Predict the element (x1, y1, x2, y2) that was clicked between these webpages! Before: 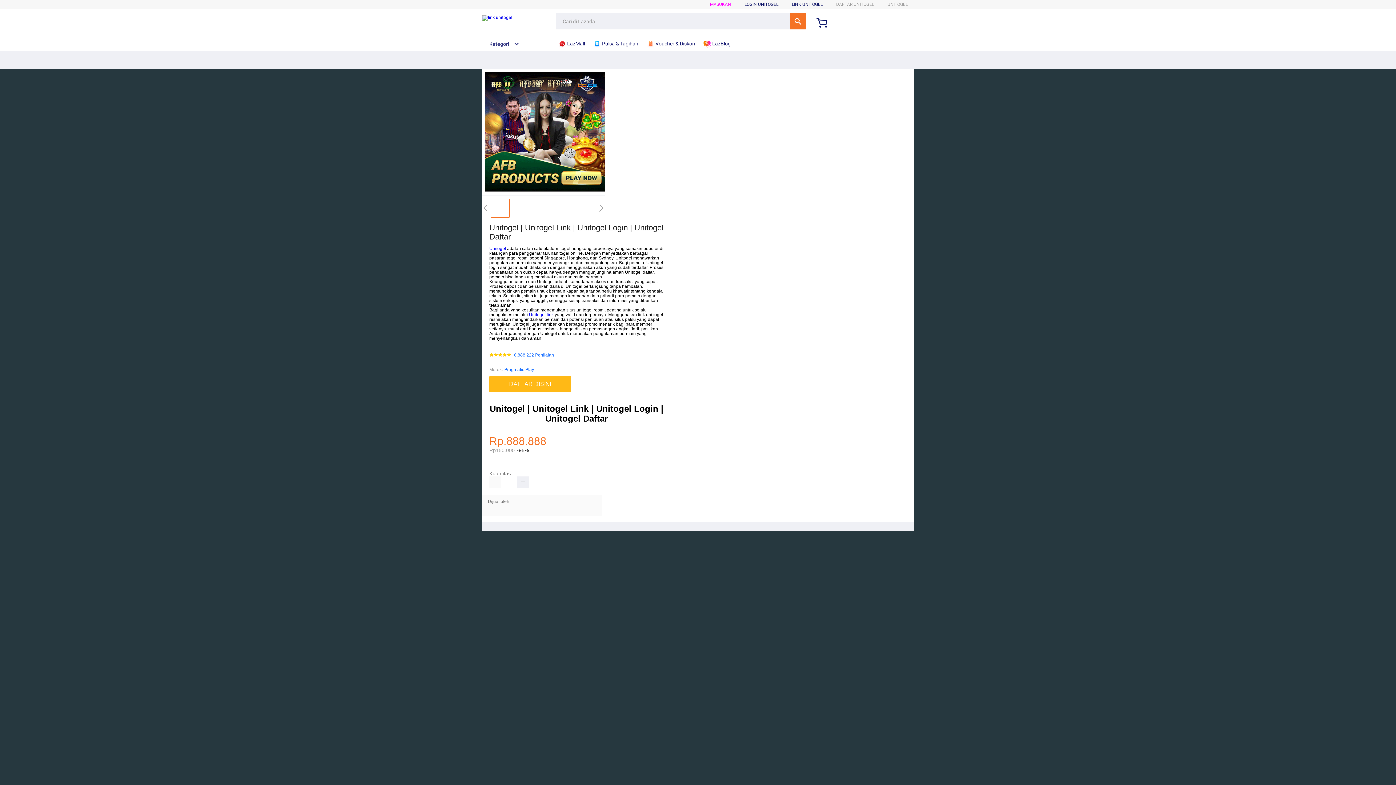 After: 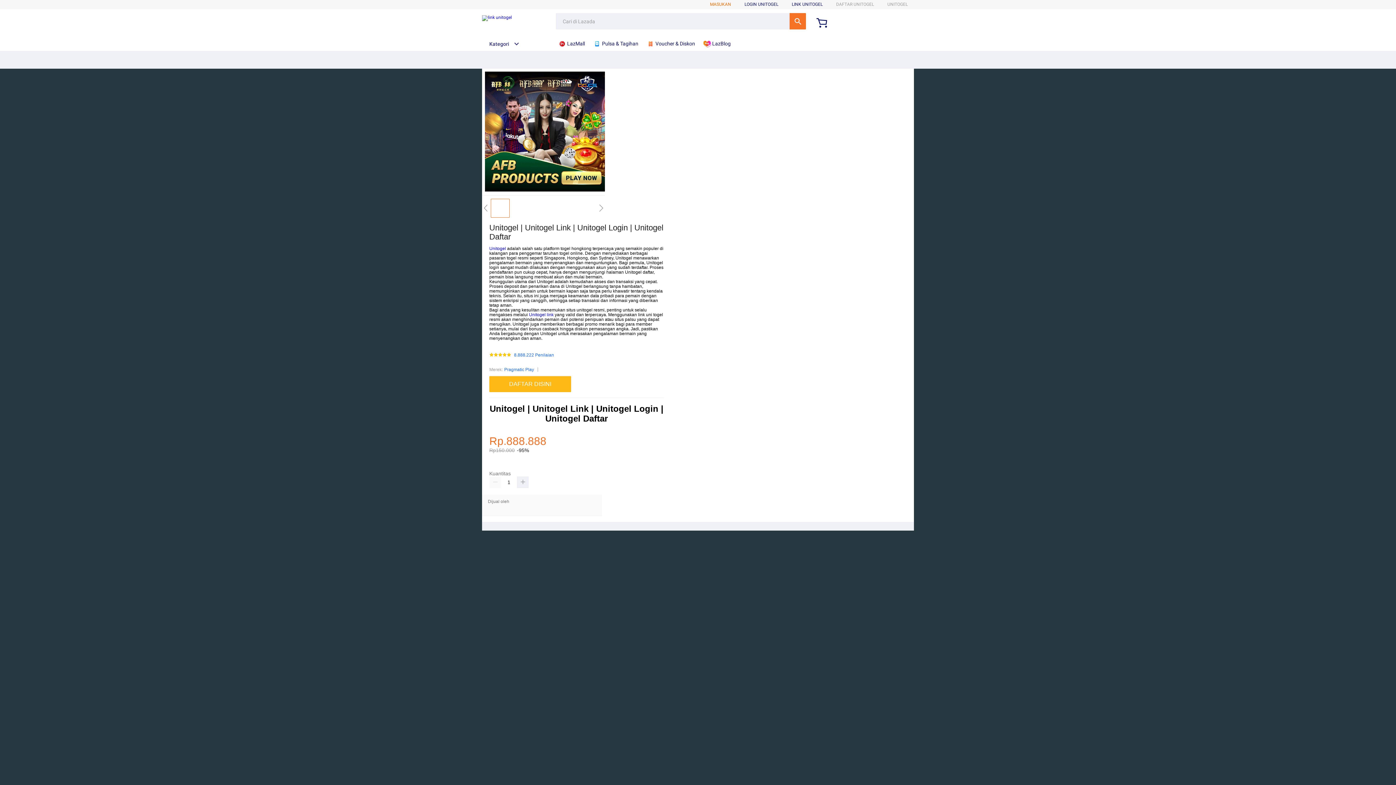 Action: label: MASUKAN bbox: (710, 1, 731, 6)